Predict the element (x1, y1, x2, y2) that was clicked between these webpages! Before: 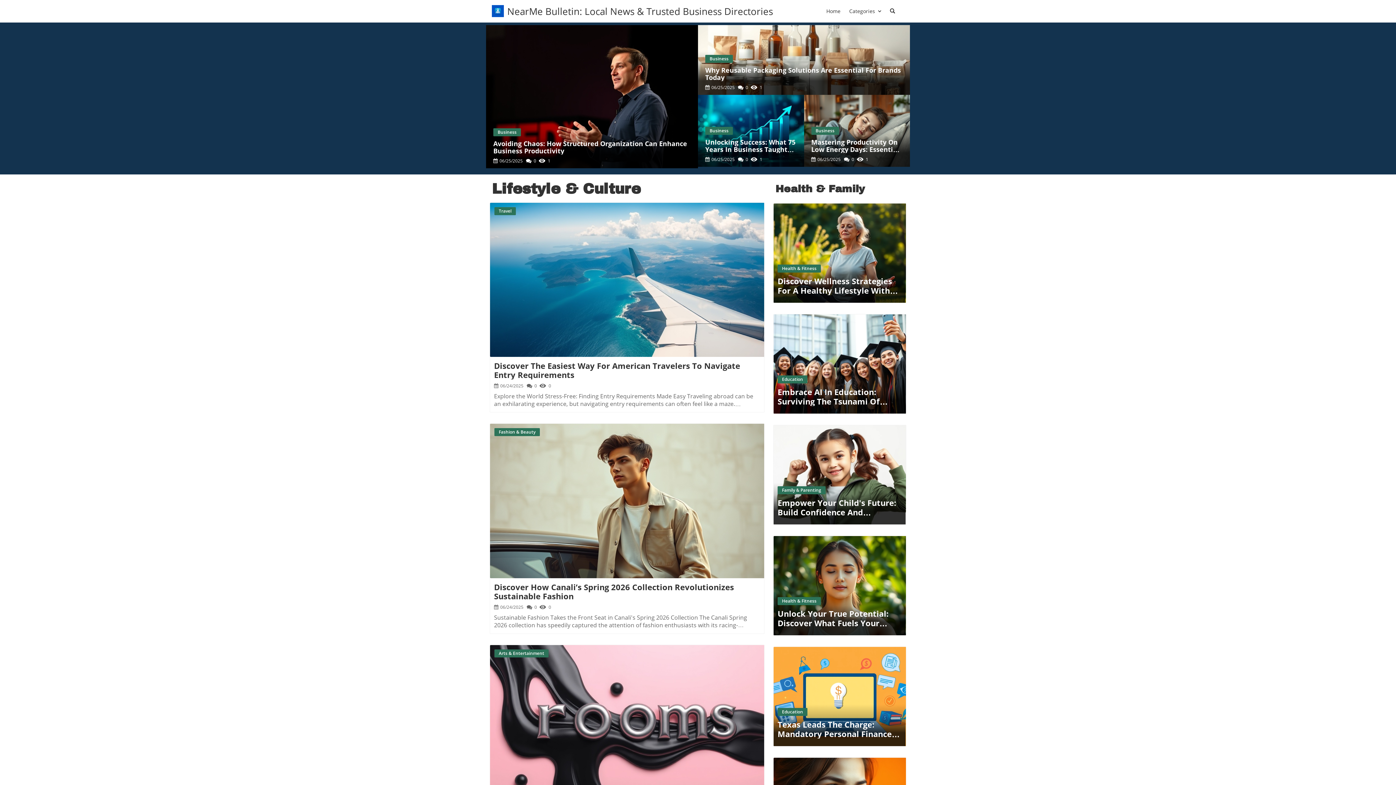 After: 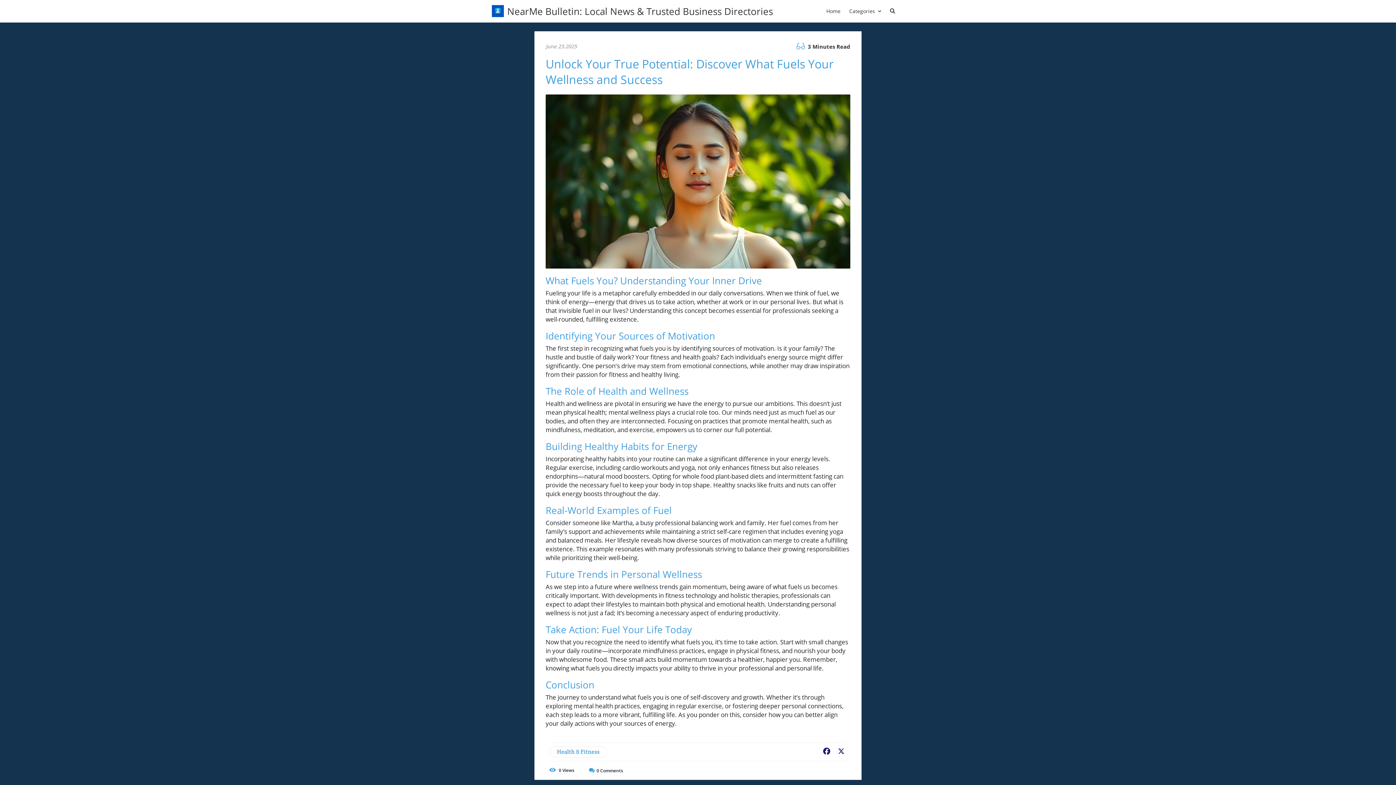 Action: bbox: (773, 536, 906, 635) label: Blog Image